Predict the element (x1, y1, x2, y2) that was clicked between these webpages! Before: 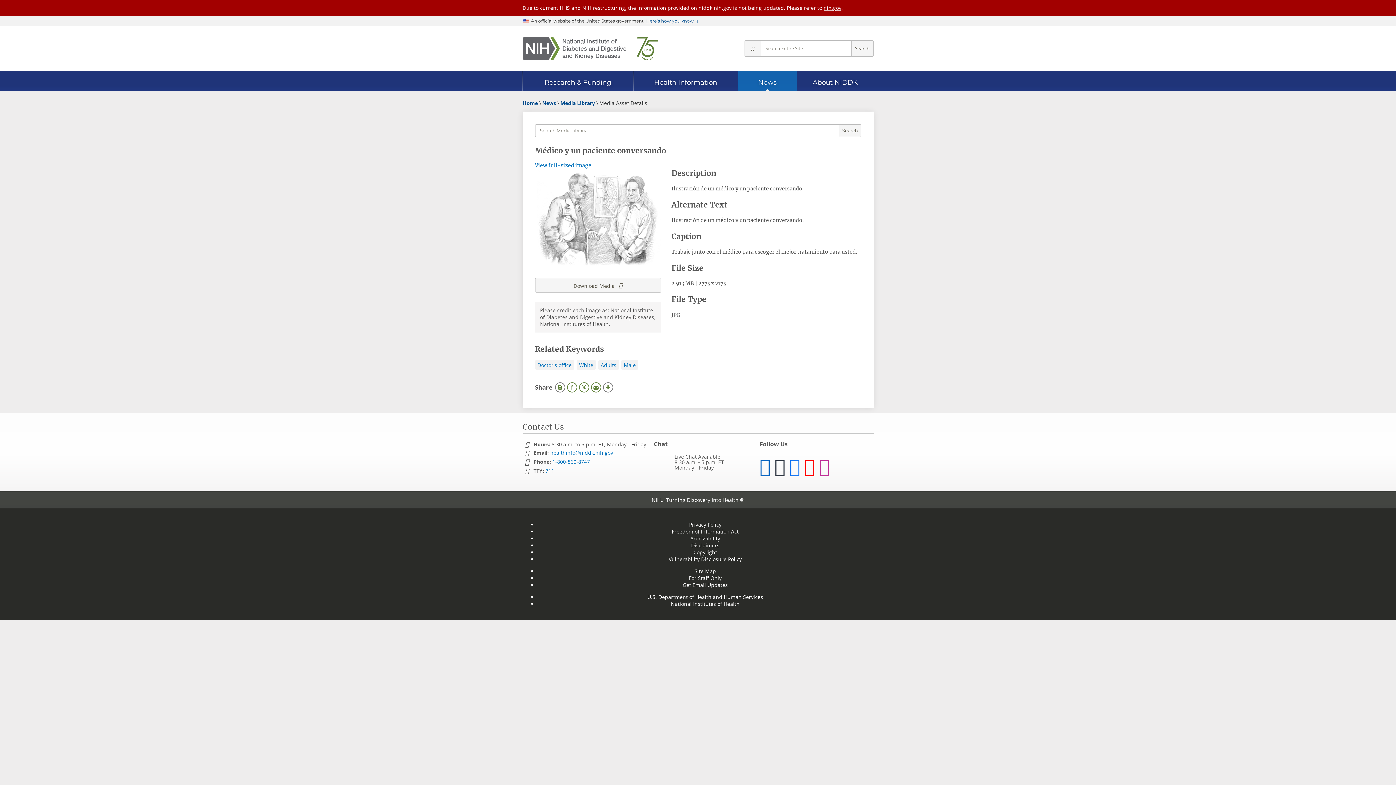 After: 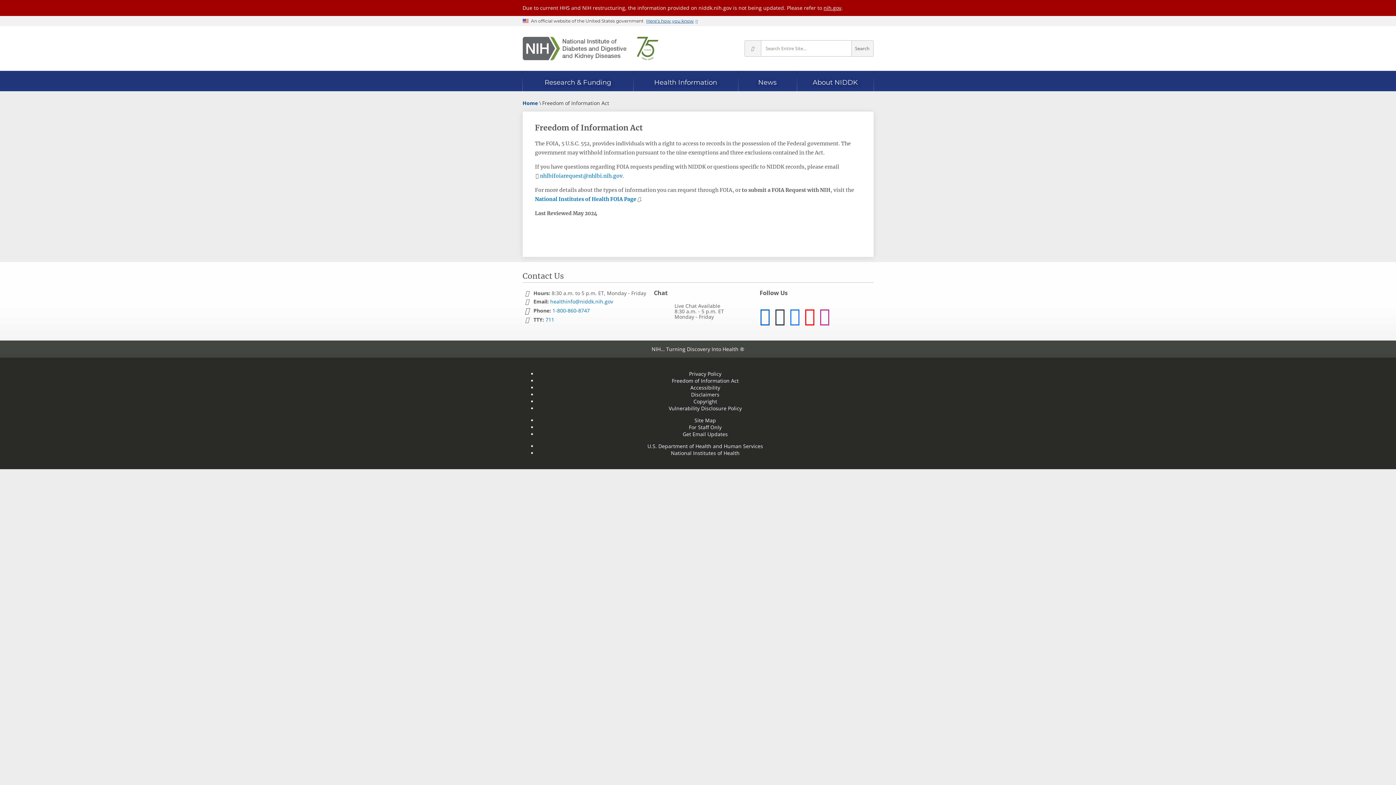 Action: bbox: (672, 528, 738, 535) label: Freedom of Information Act